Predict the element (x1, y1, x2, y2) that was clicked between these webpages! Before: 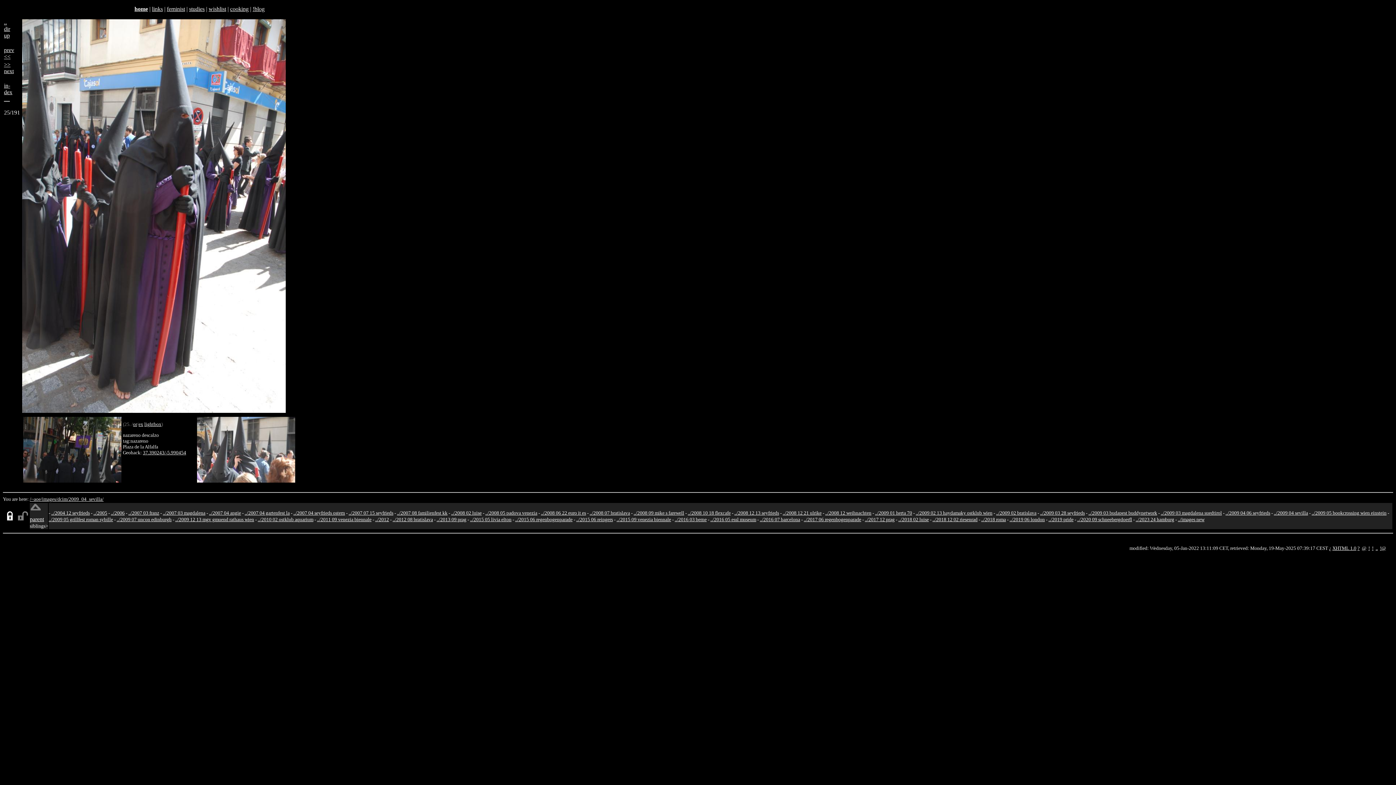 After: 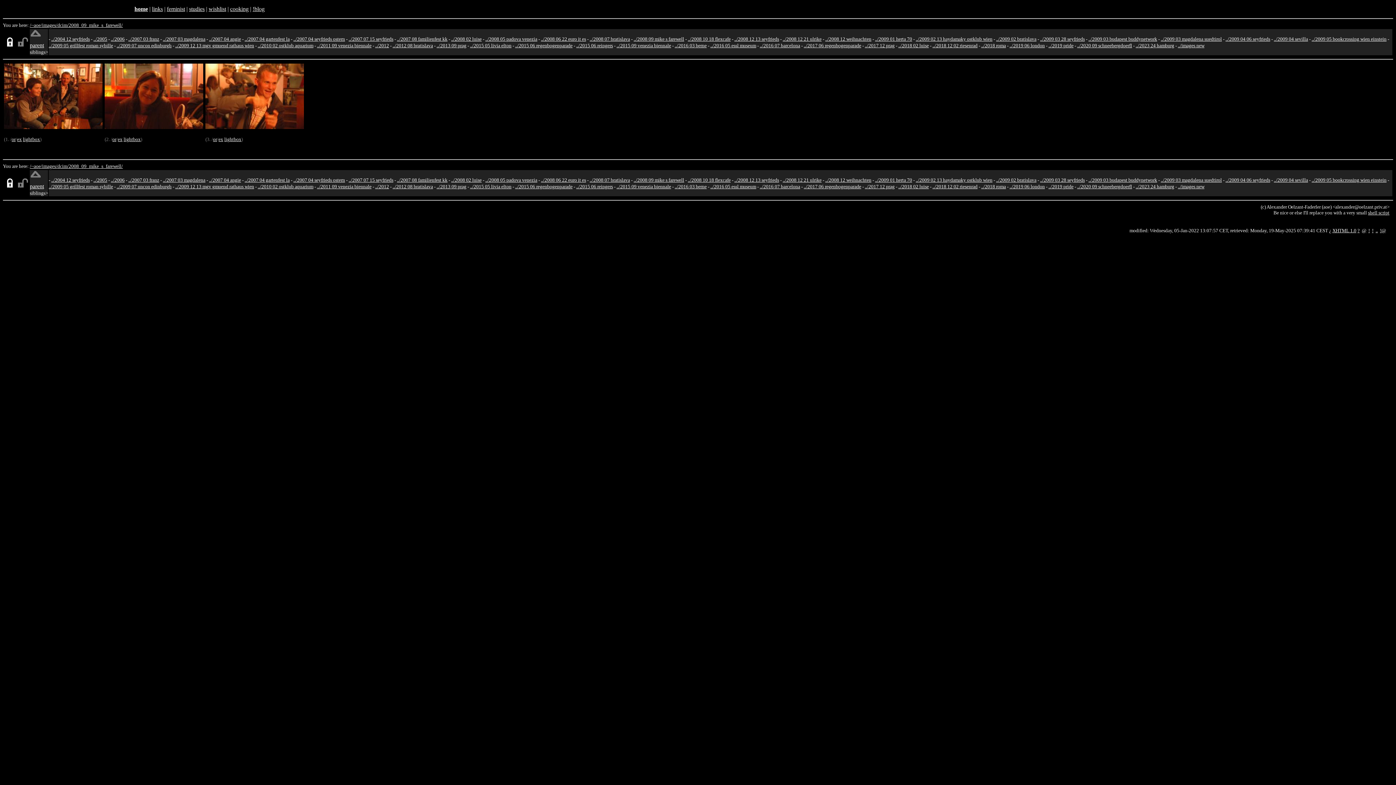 Action: label: ../2008 09 mike s farewell bbox: (633, 510, 684, 516)